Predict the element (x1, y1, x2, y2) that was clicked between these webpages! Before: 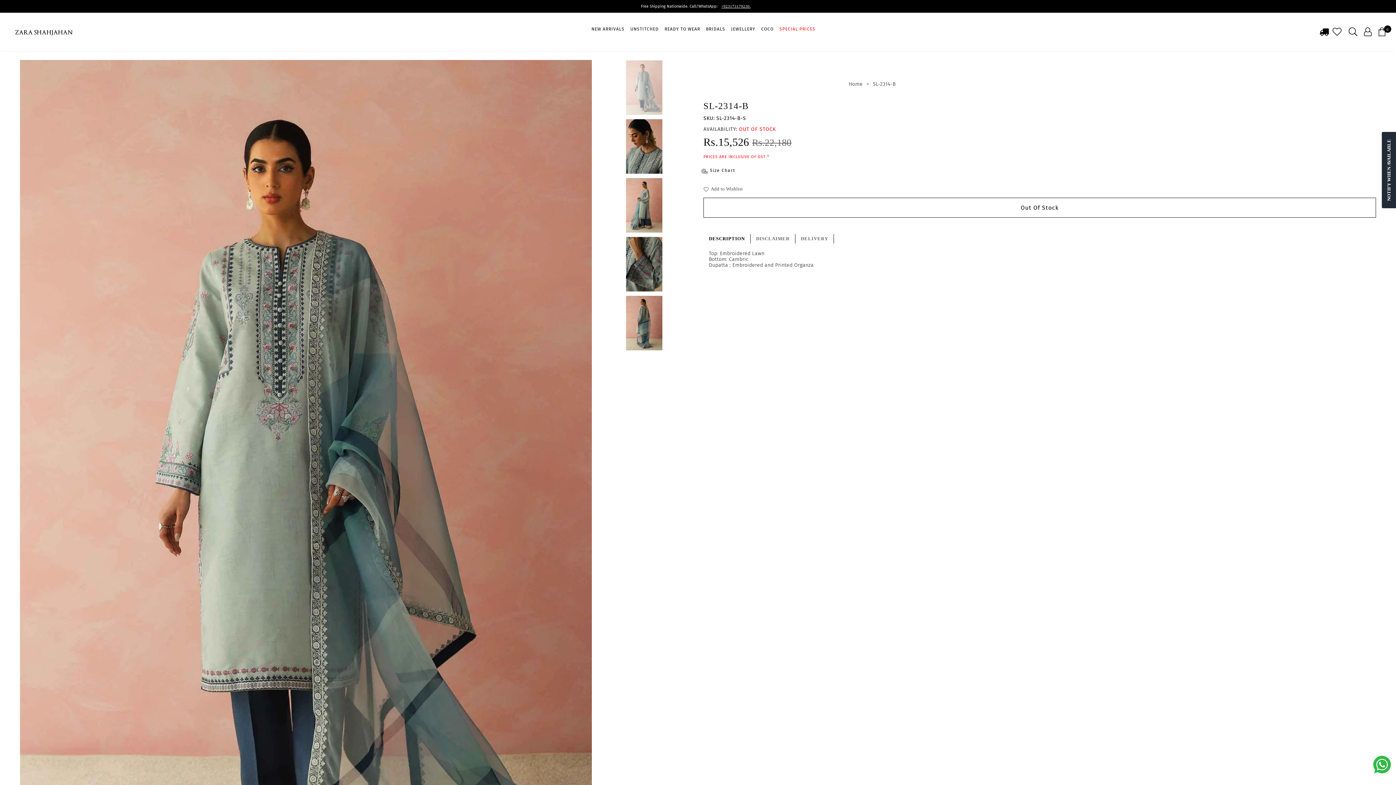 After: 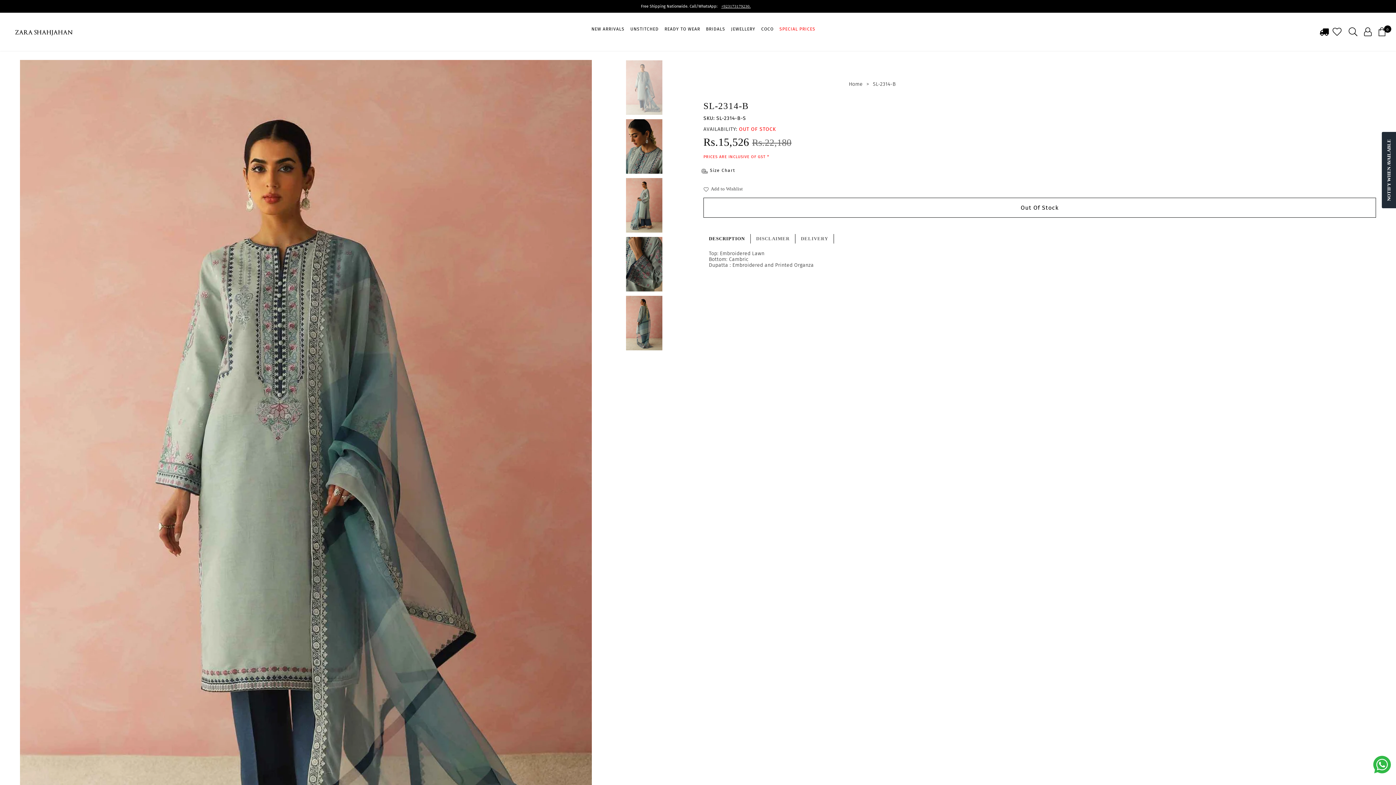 Action: bbox: (703, 234, 750, 243) label: DESCRIPTION